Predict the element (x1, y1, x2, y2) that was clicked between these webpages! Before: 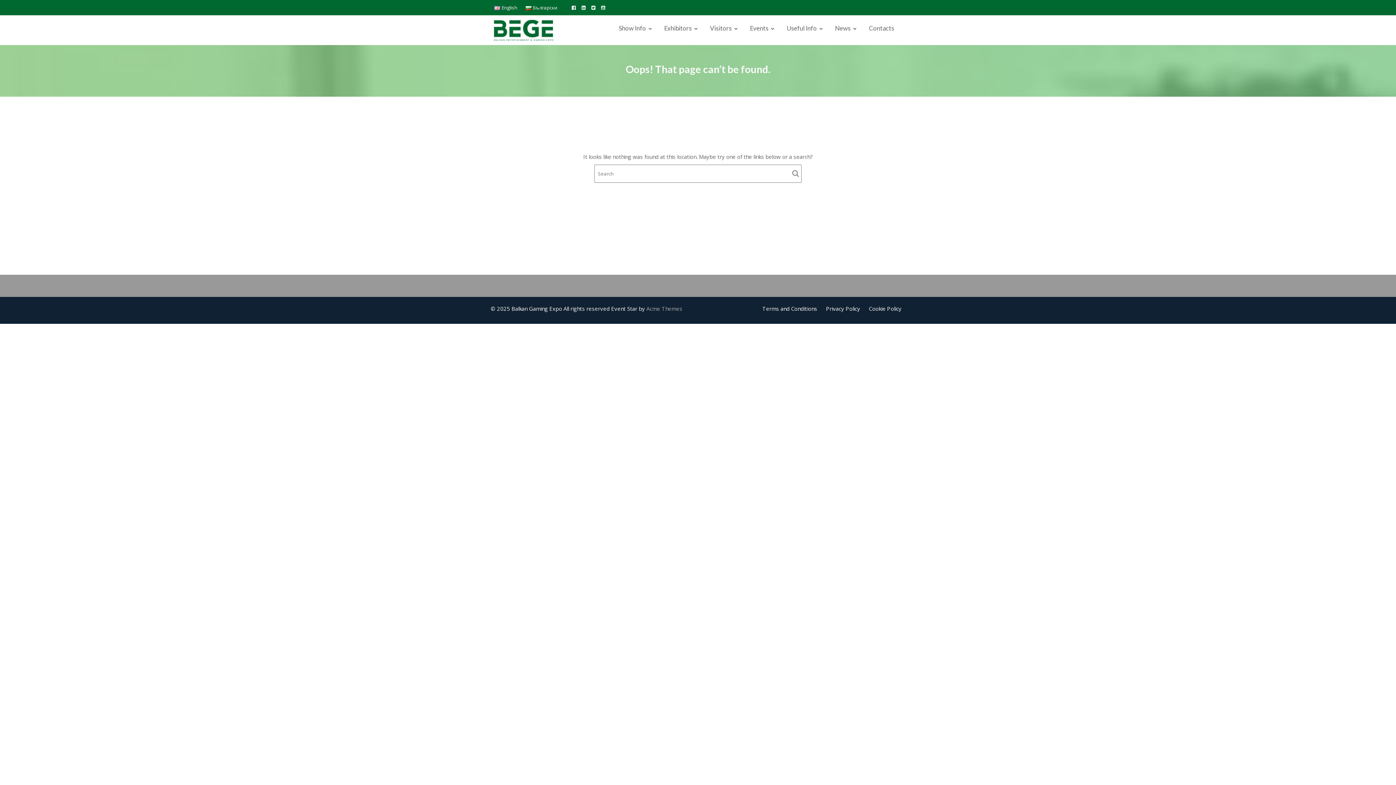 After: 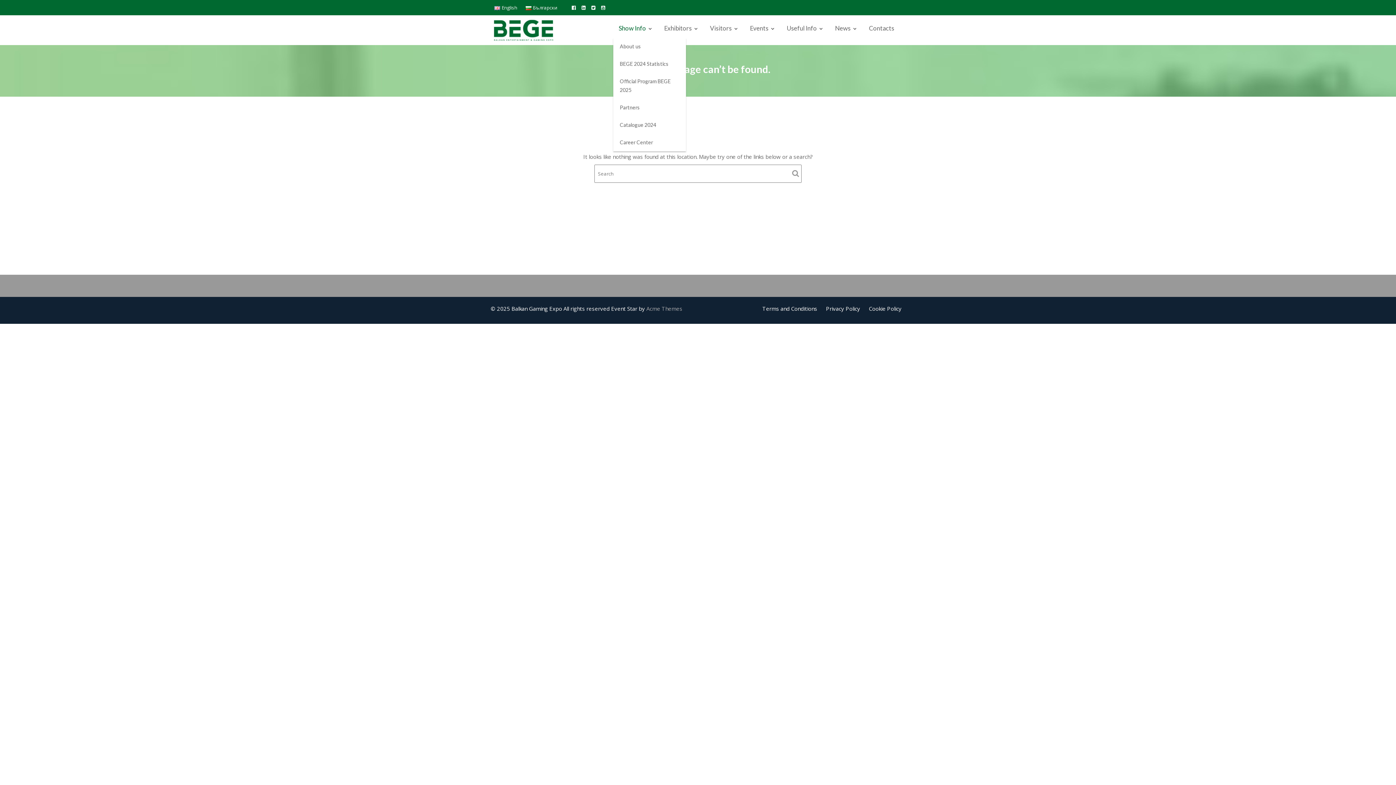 Action: label: Show Info bbox: (613, 19, 657, 37)